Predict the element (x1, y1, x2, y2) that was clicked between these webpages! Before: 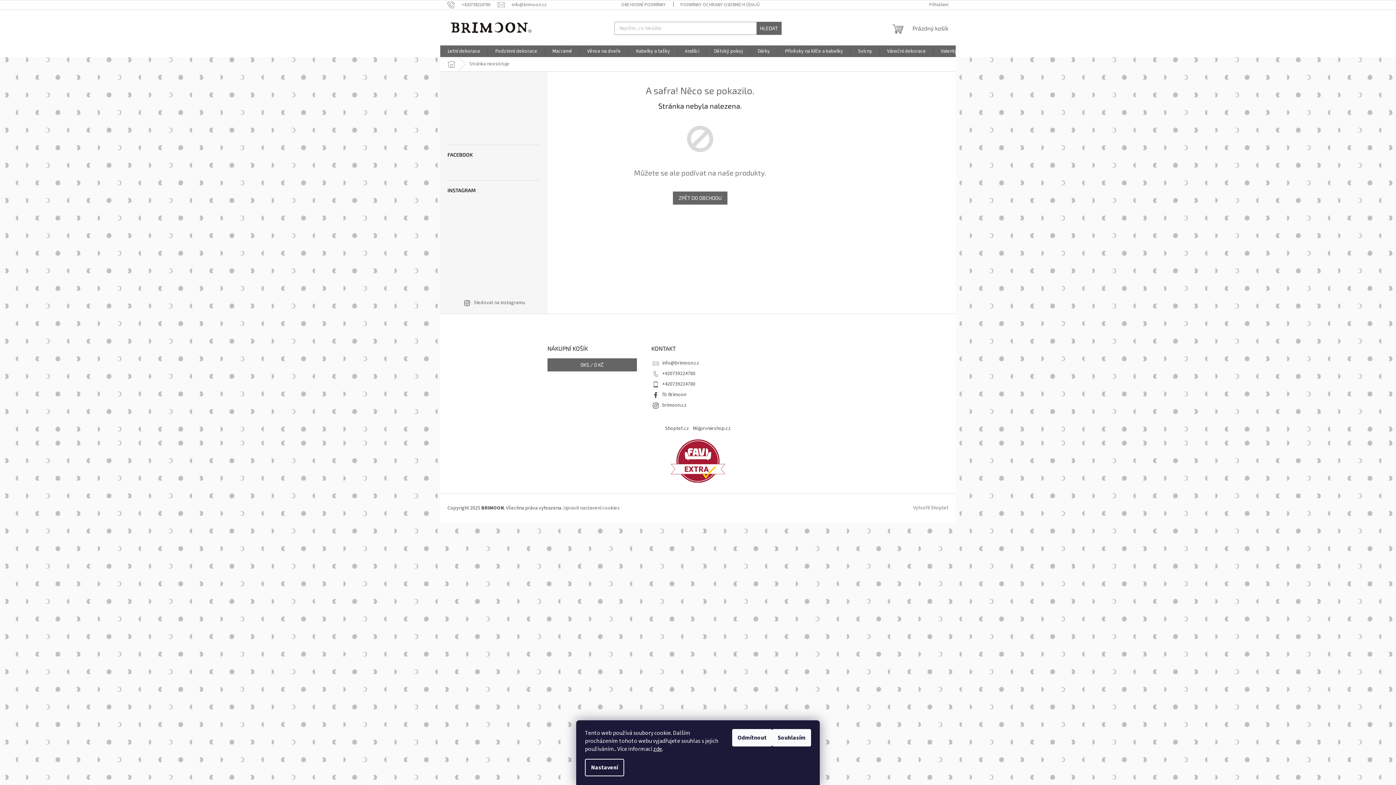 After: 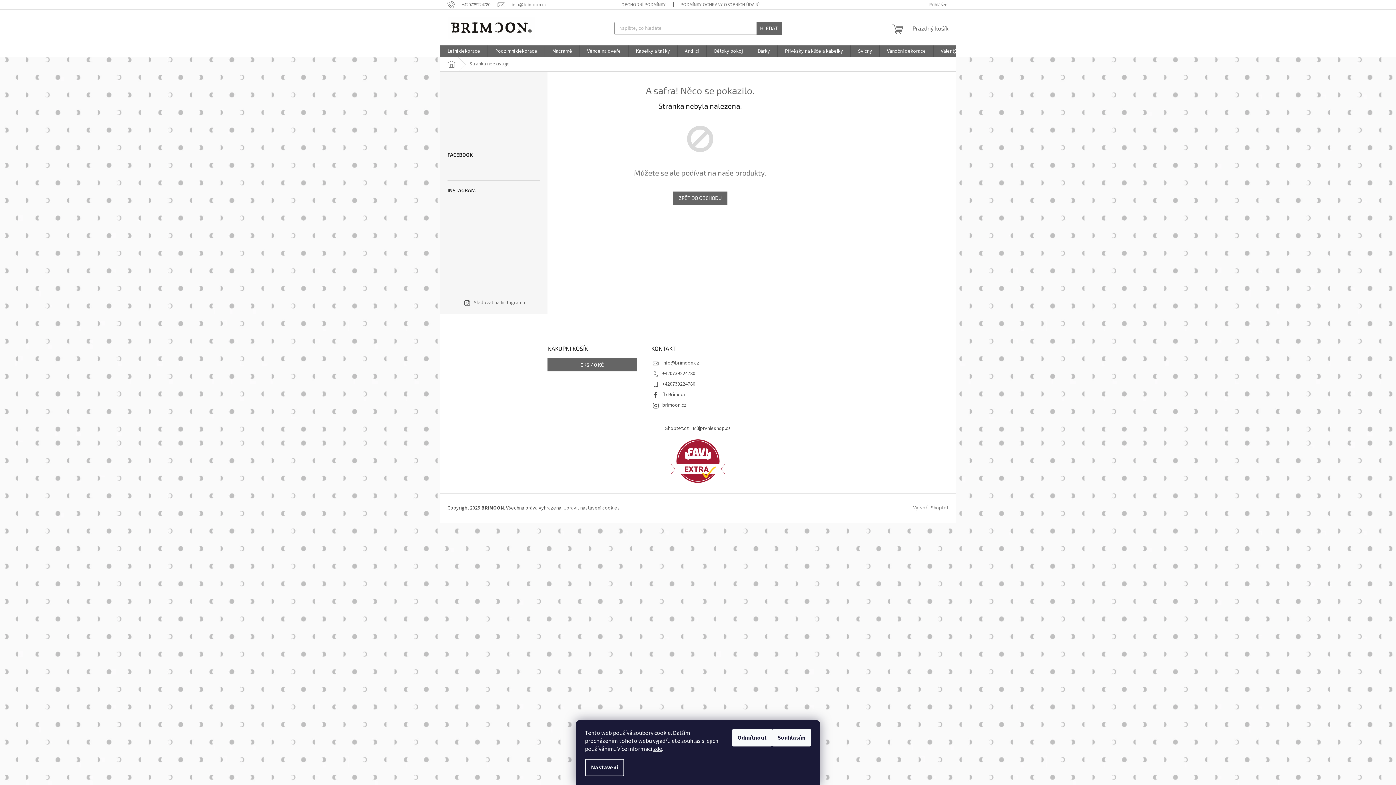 Action: bbox: (447, 1, 497, 7) label: Zavolat na +420739224780